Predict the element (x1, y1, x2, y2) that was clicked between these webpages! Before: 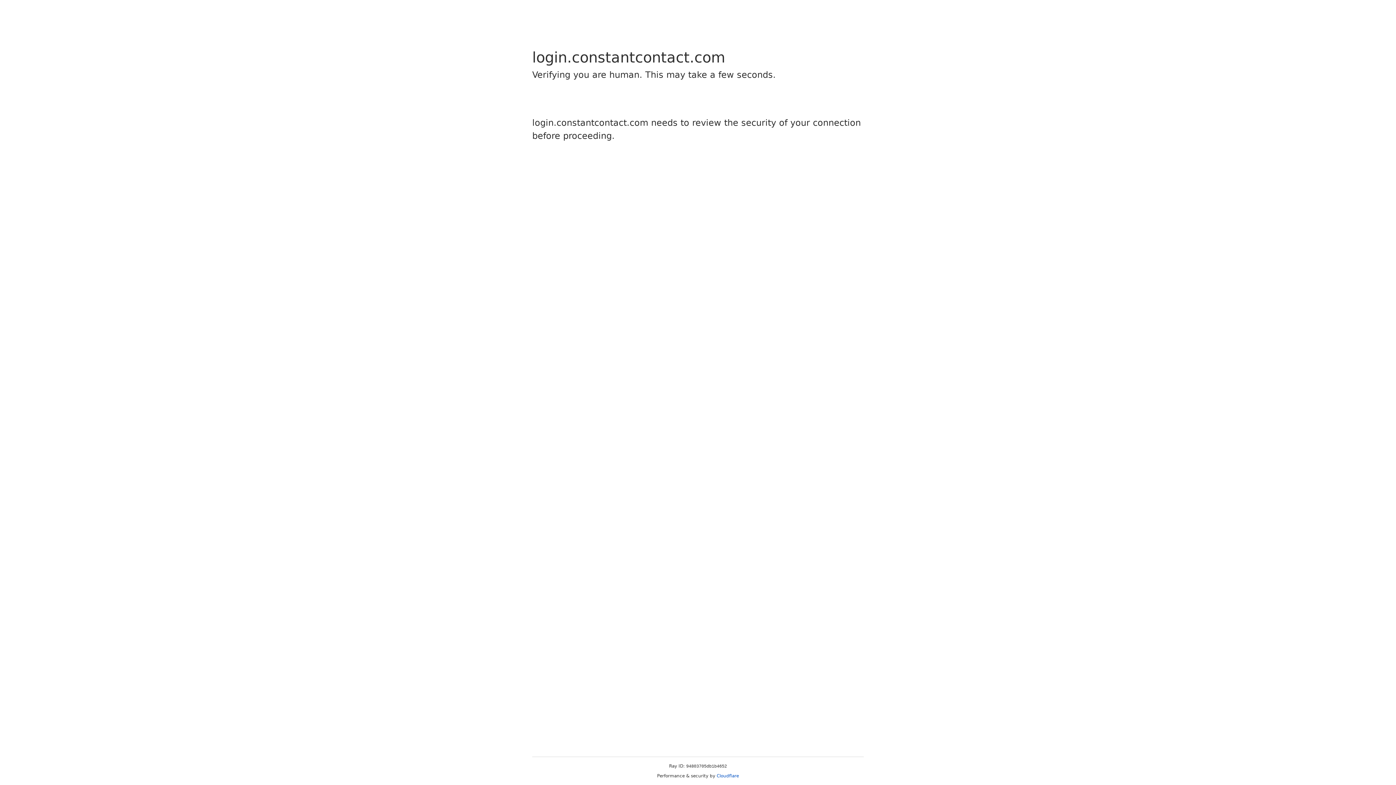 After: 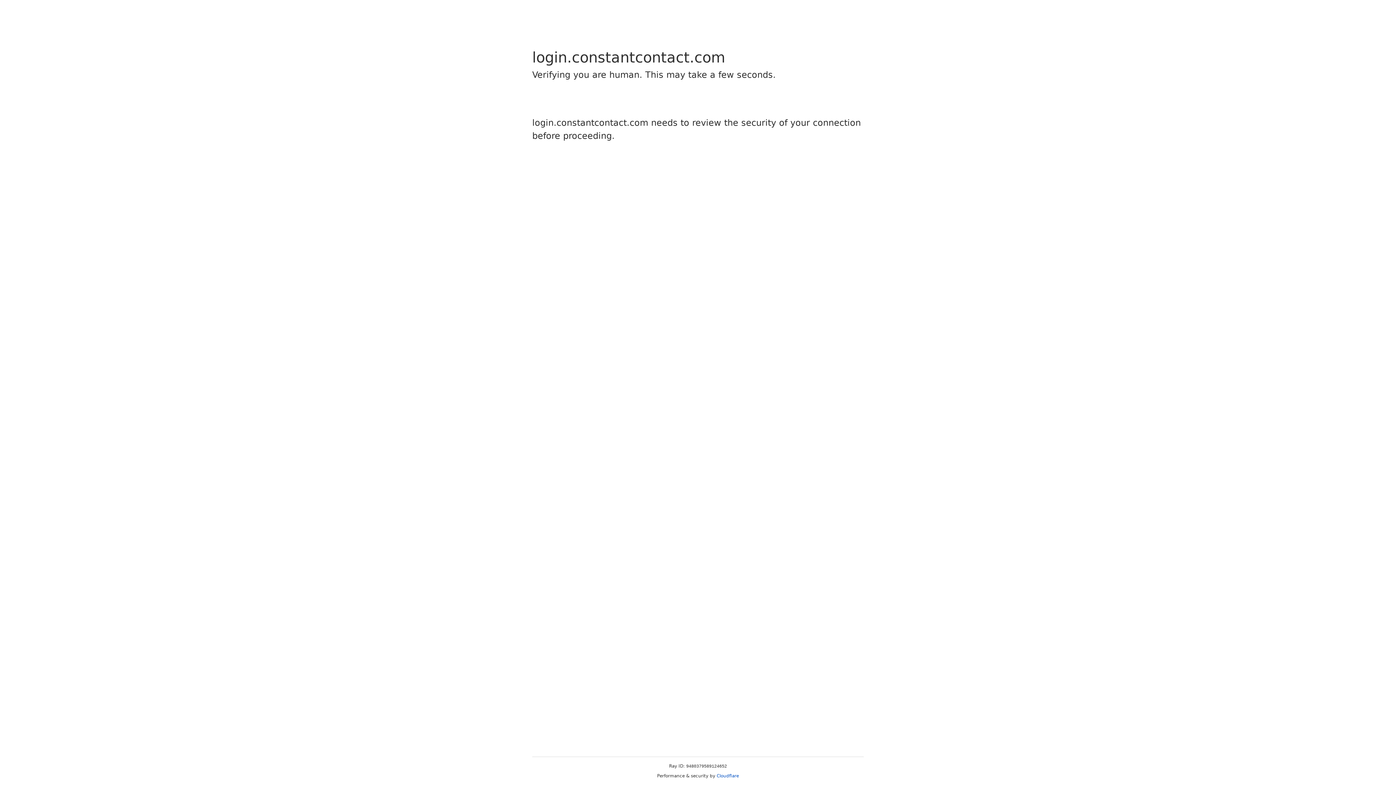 Action: bbox: (716, 773, 739, 778) label: Cloudflare